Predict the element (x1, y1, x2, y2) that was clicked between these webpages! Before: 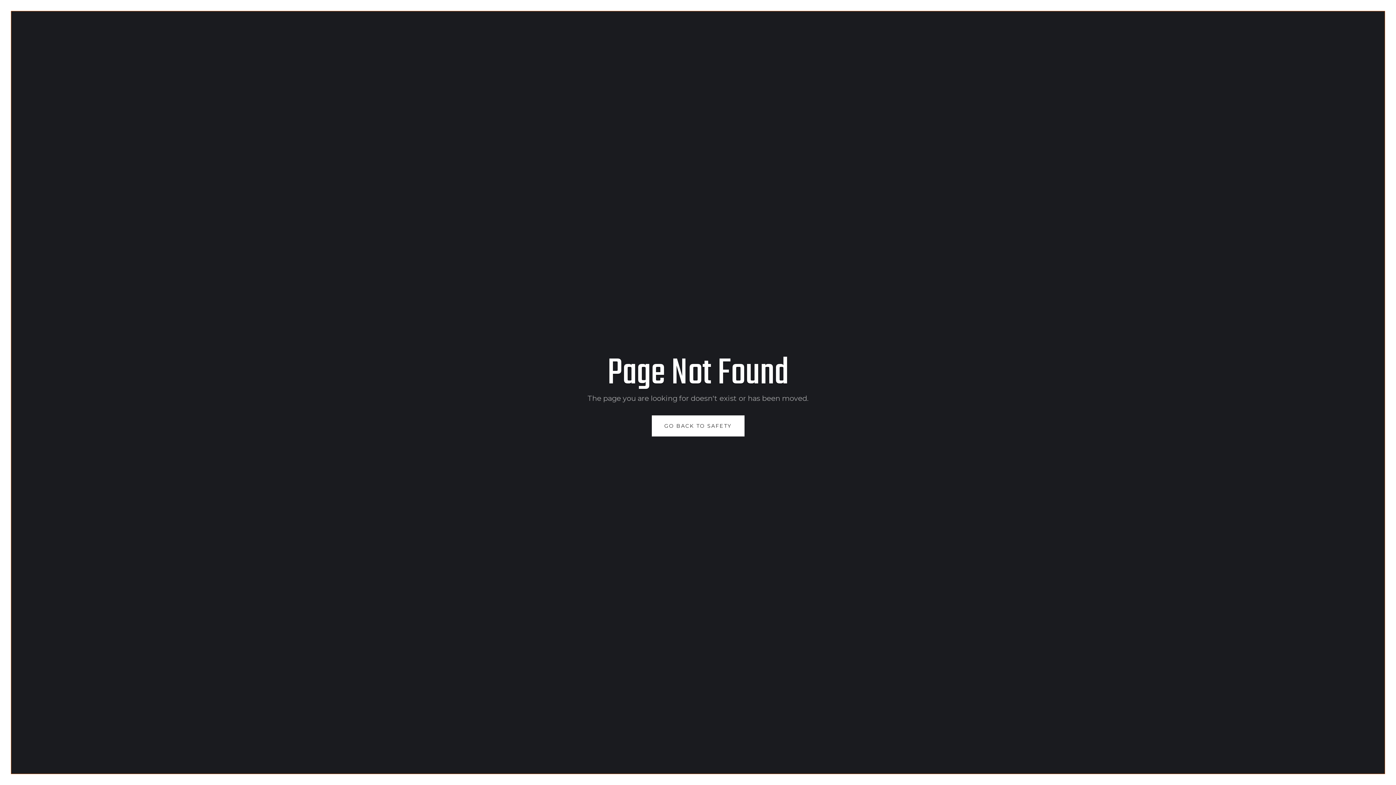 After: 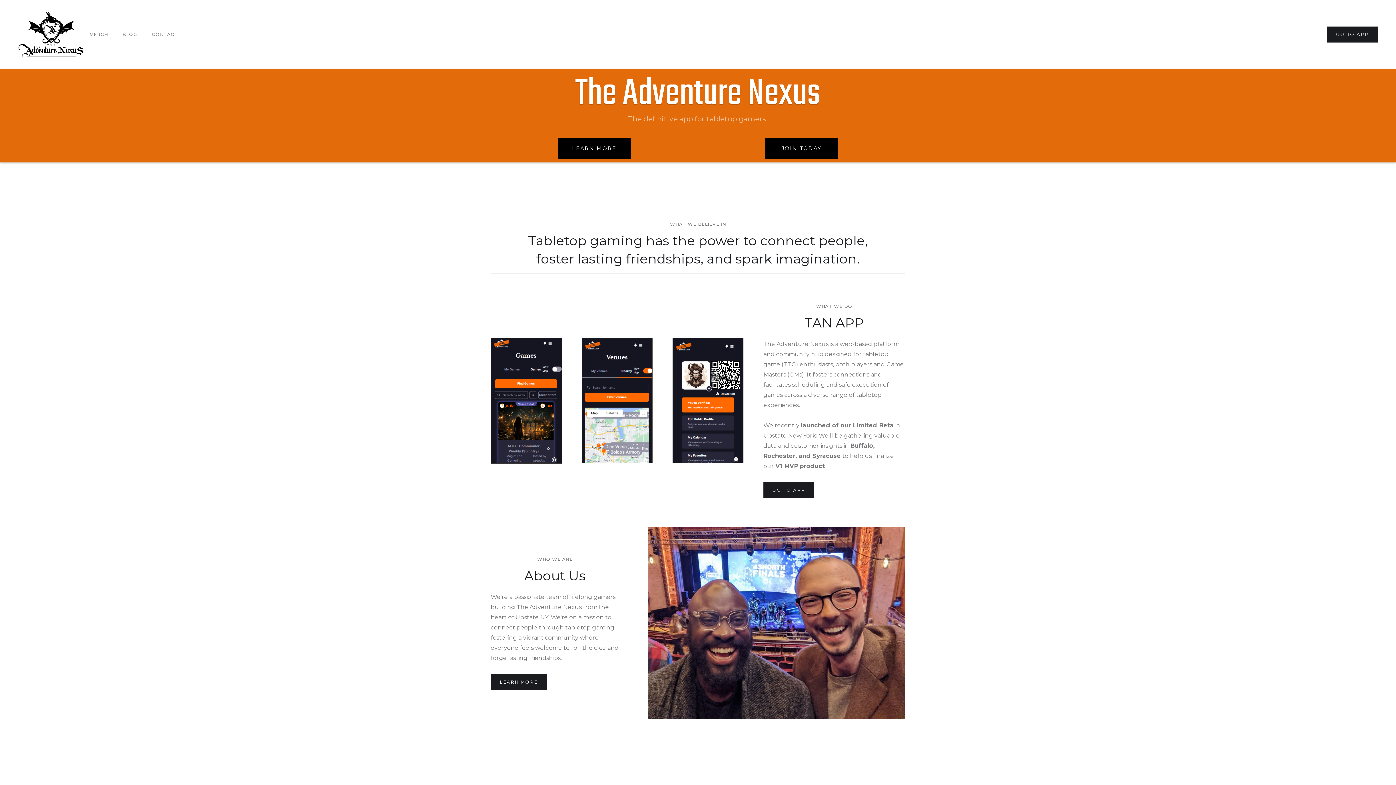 Action: label: GO BACK TO SAFETY bbox: (651, 415, 744, 436)